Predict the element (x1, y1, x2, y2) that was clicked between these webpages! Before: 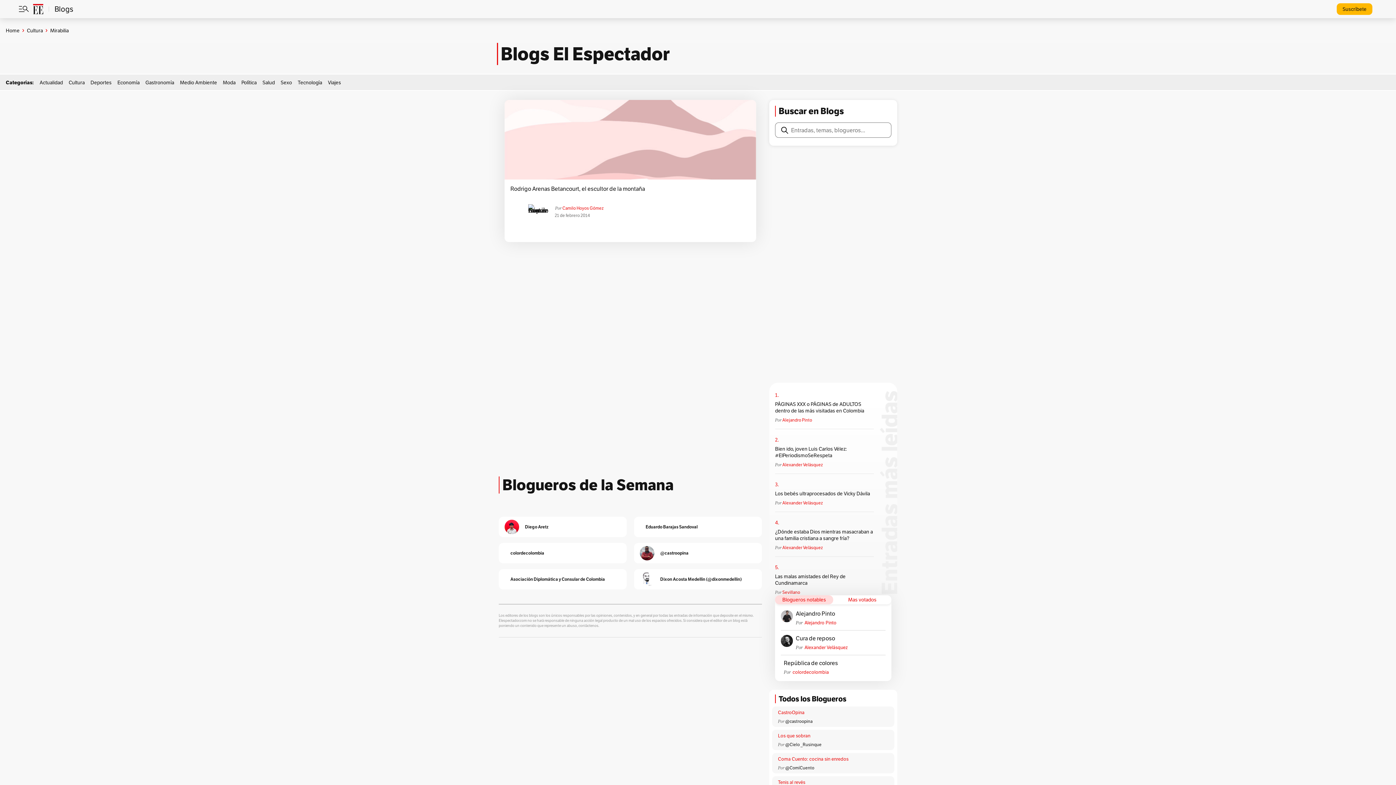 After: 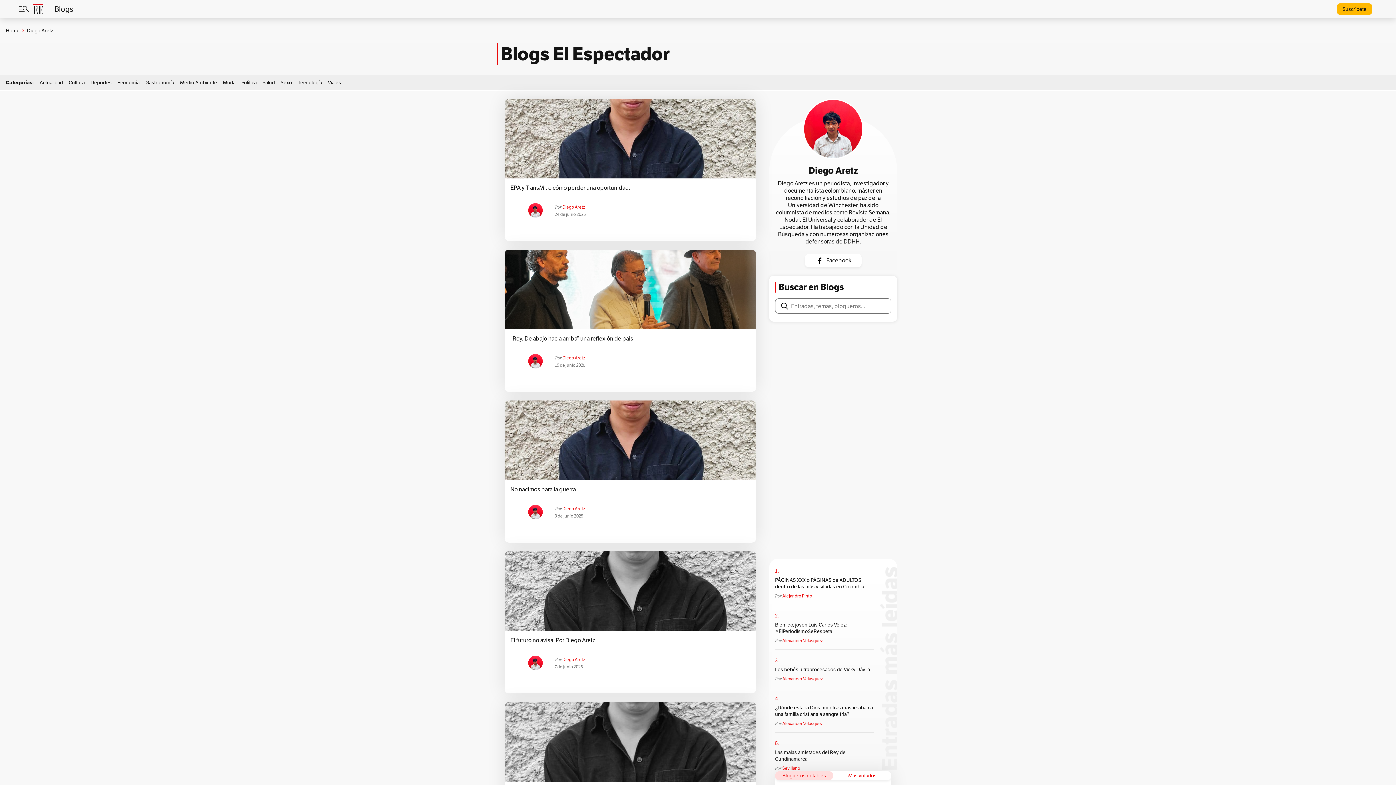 Action: bbox: (498, 517, 525, 537)